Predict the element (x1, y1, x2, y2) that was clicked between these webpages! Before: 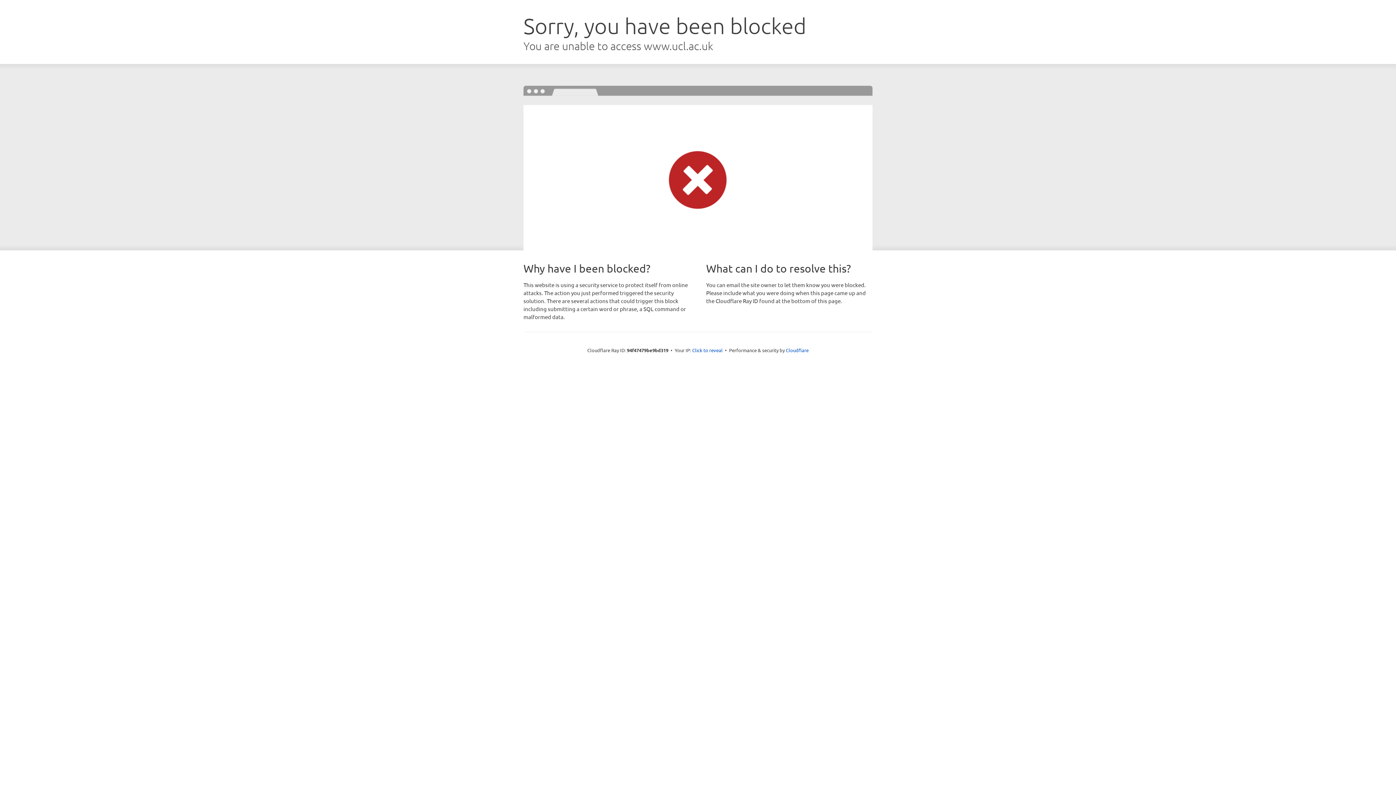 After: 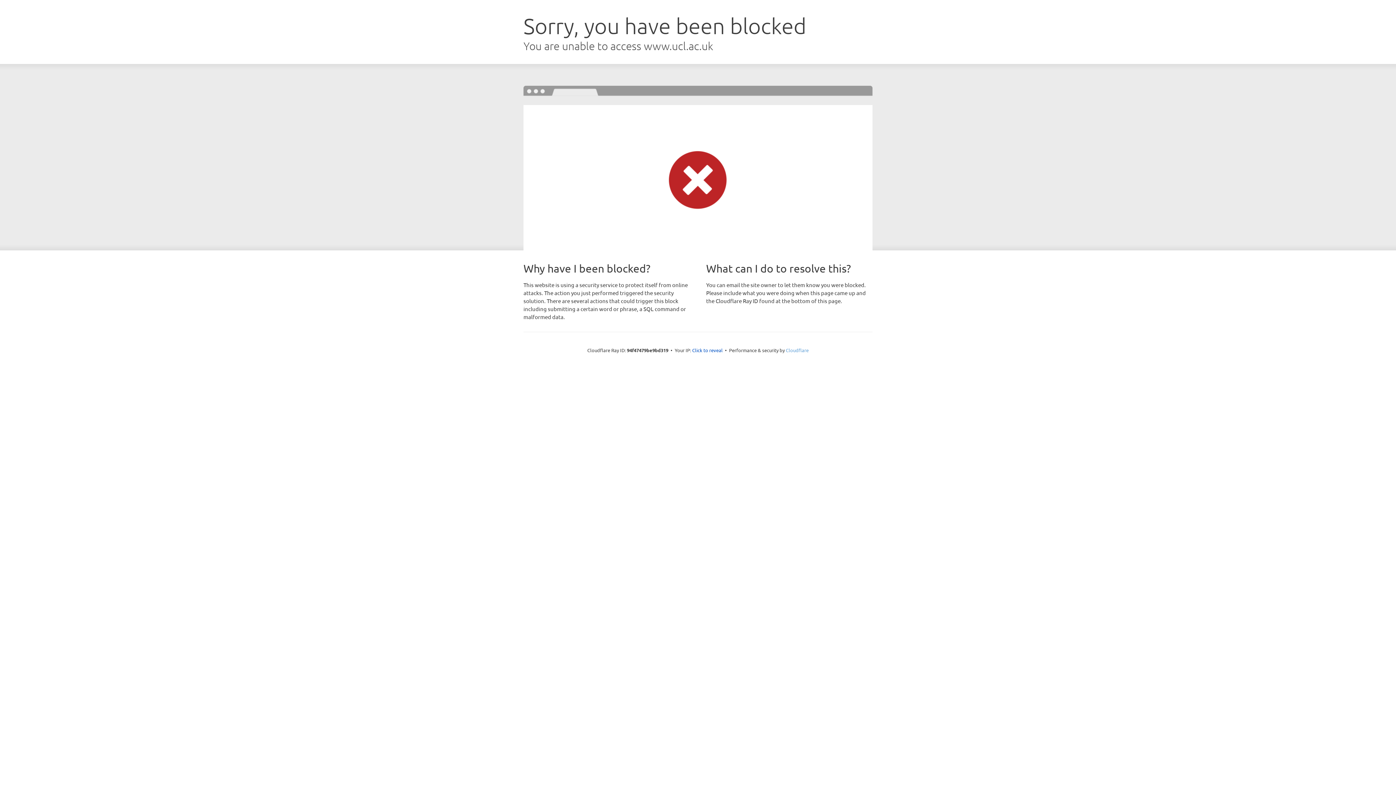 Action: bbox: (786, 347, 808, 353) label: Cloudflare